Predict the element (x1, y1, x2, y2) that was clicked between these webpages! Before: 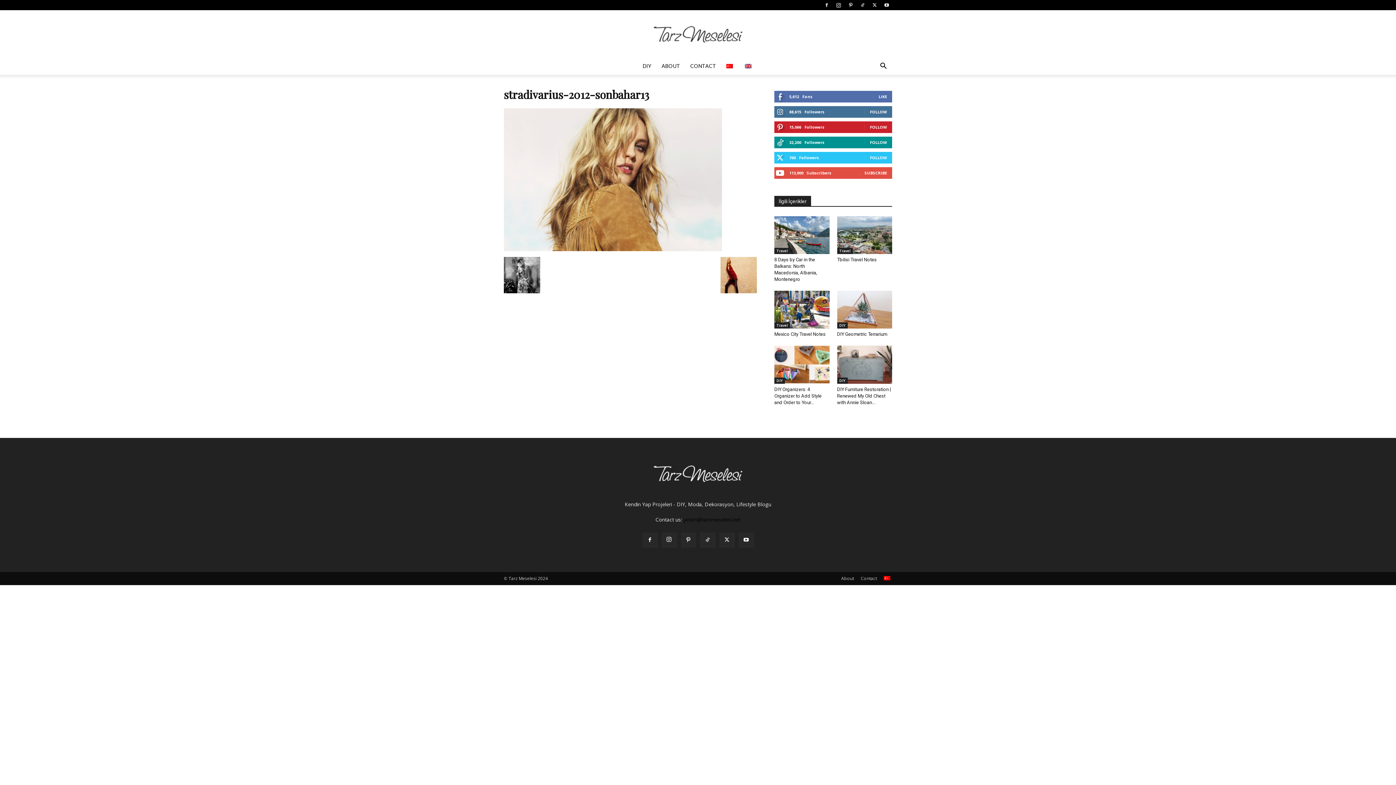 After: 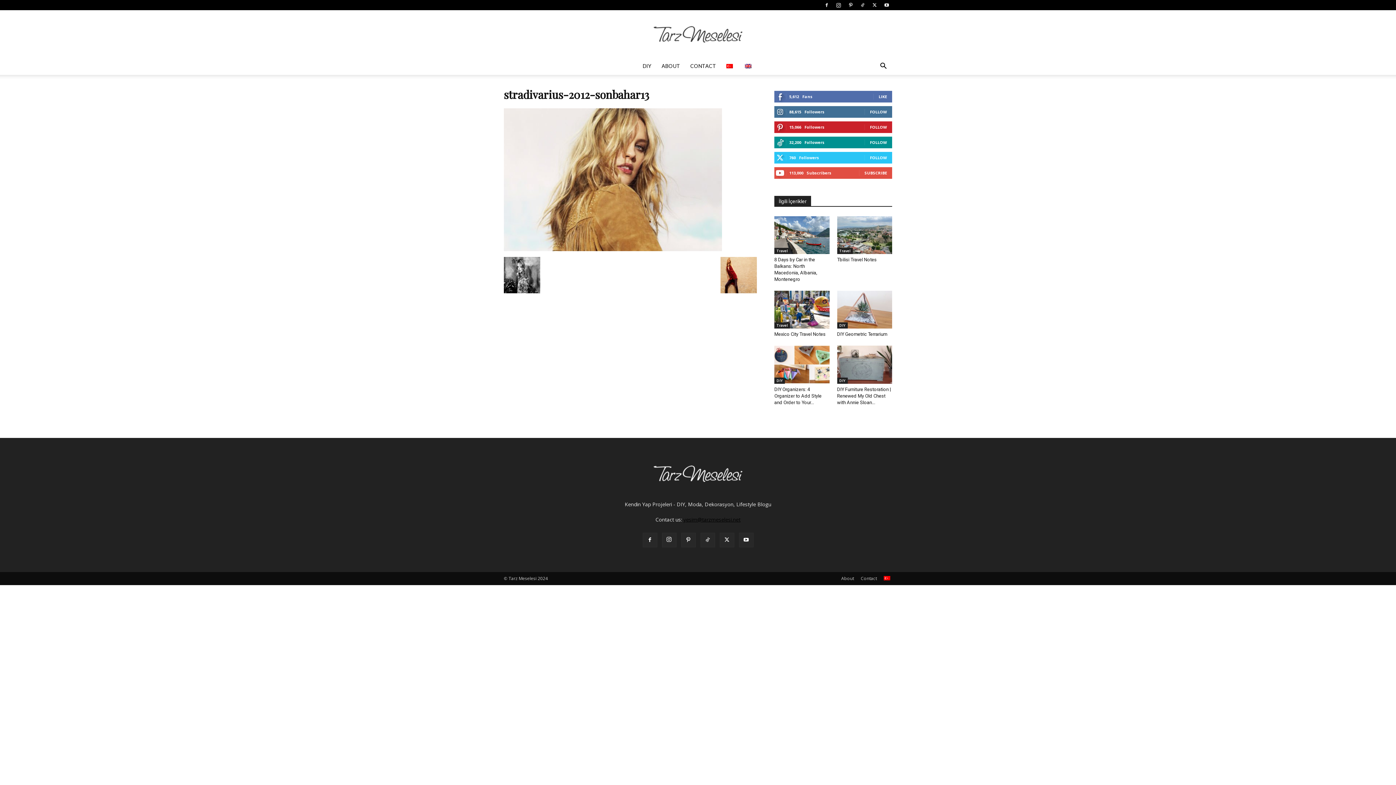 Action: bbox: (683, 516, 740, 523) label: yesim@tarzmeselesi.net